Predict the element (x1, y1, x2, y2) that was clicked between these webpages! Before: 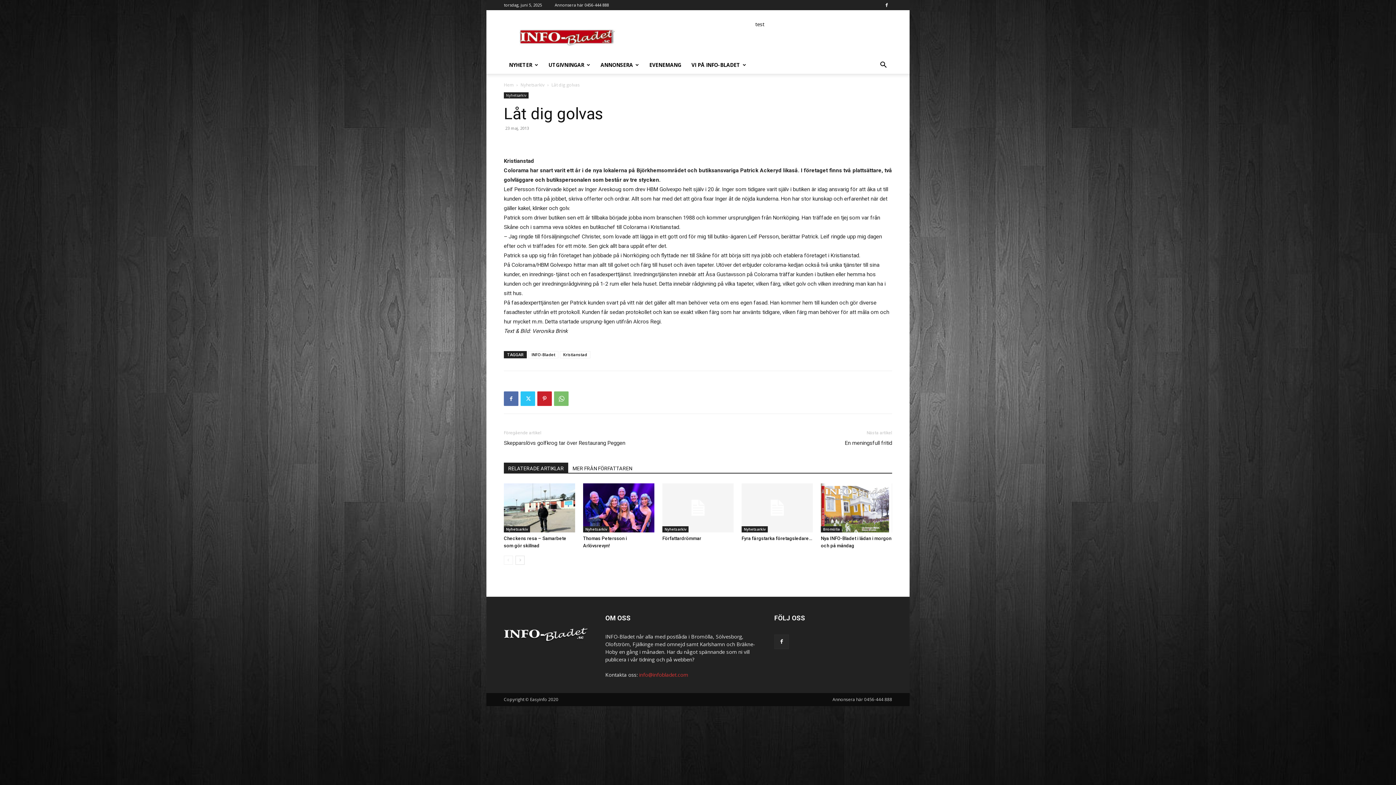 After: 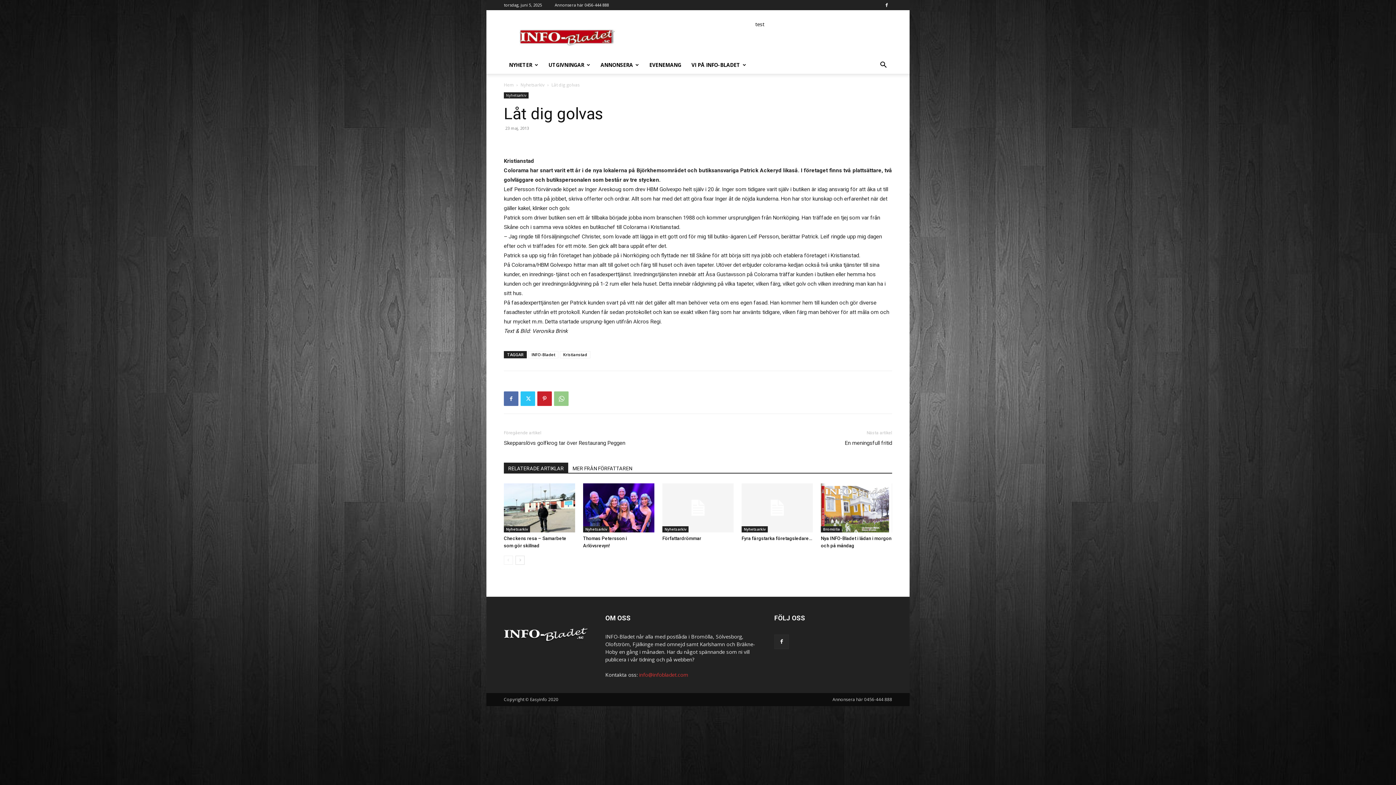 Action: bbox: (554, 391, 568, 406)